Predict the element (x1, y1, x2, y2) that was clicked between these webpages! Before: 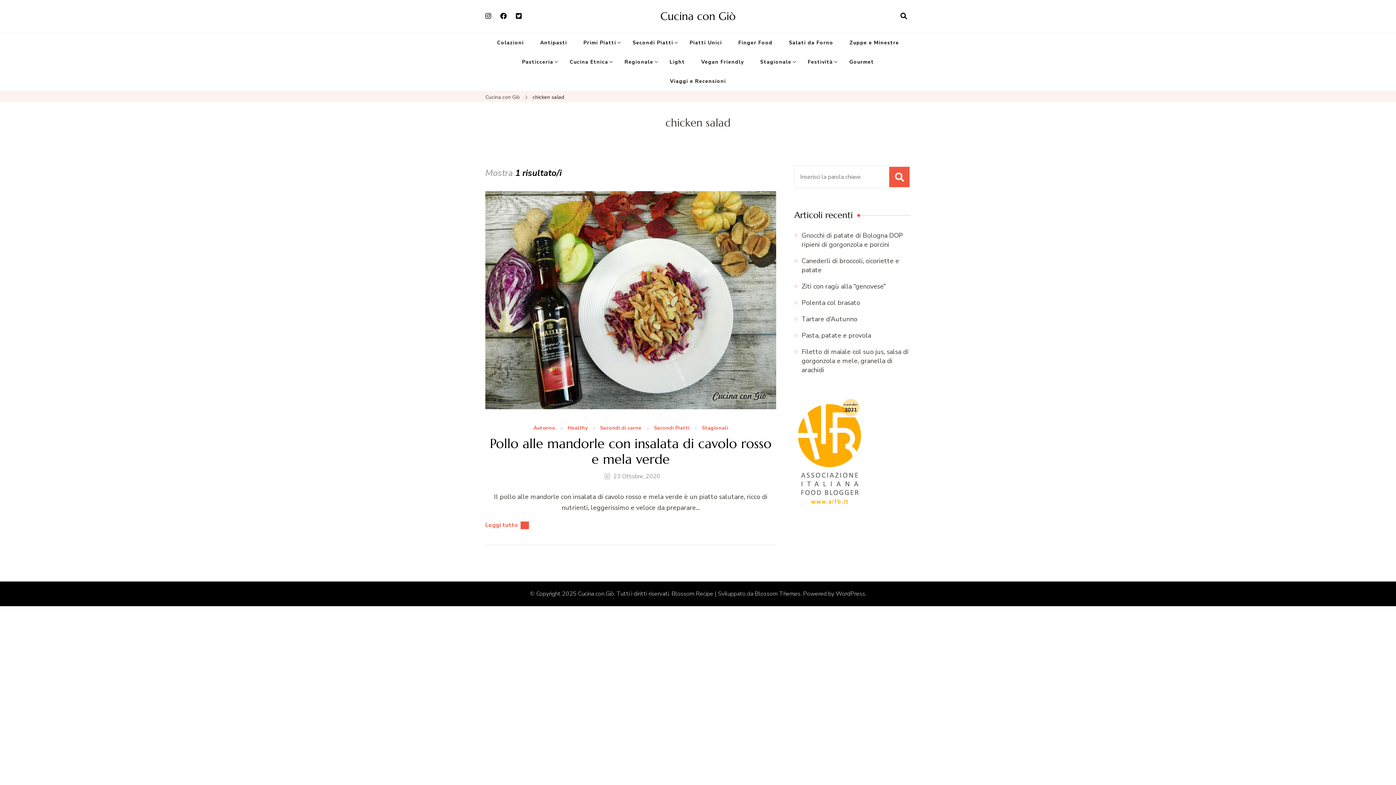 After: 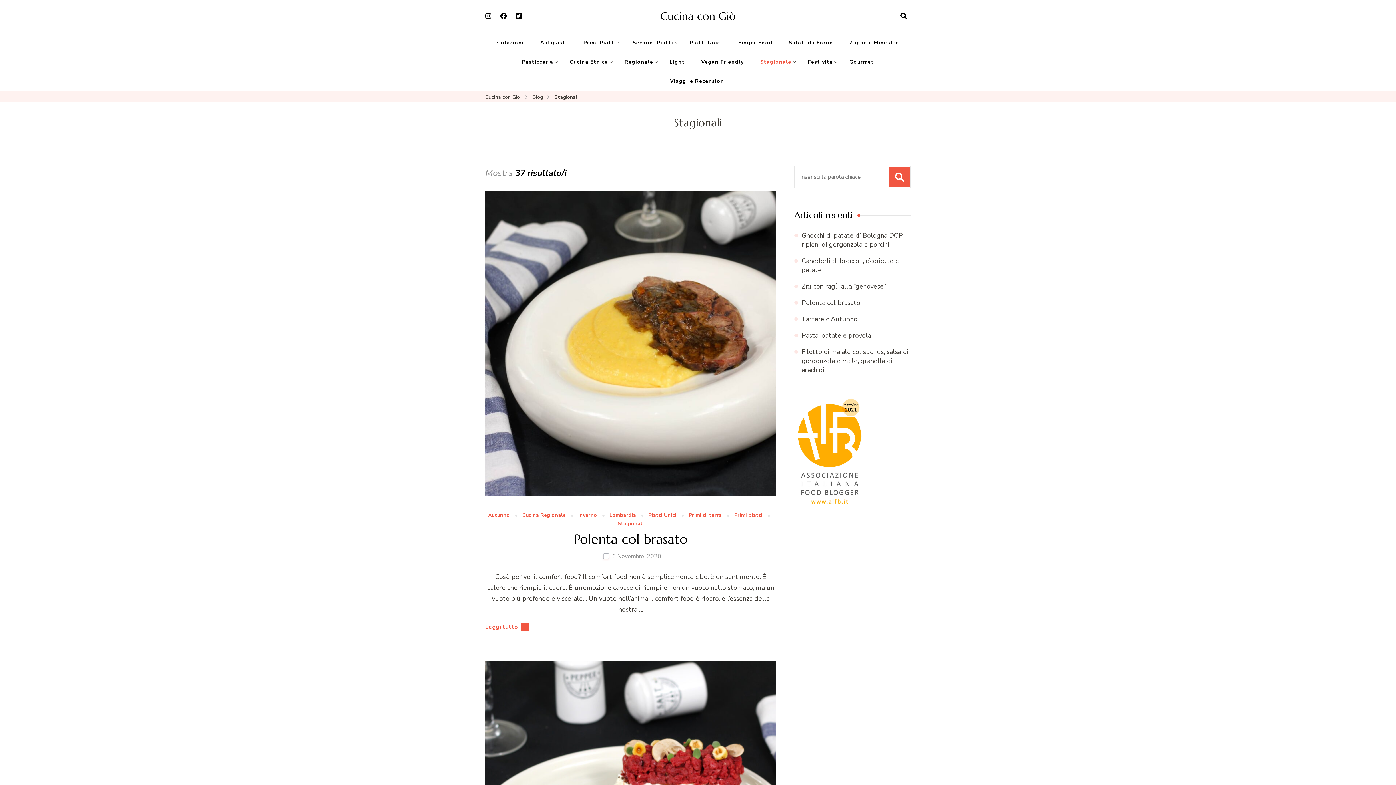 Action: bbox: (702, 425, 728, 431) label: Stagionali